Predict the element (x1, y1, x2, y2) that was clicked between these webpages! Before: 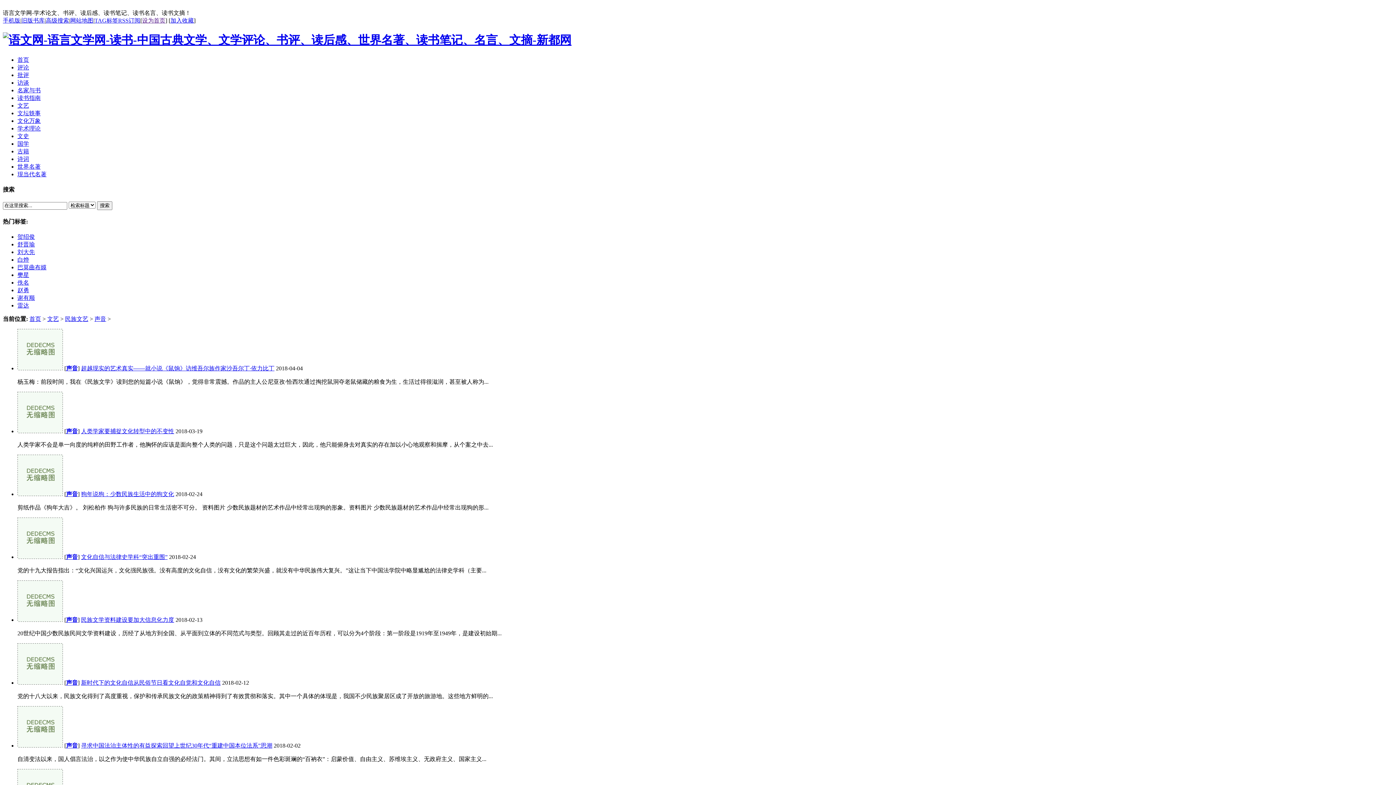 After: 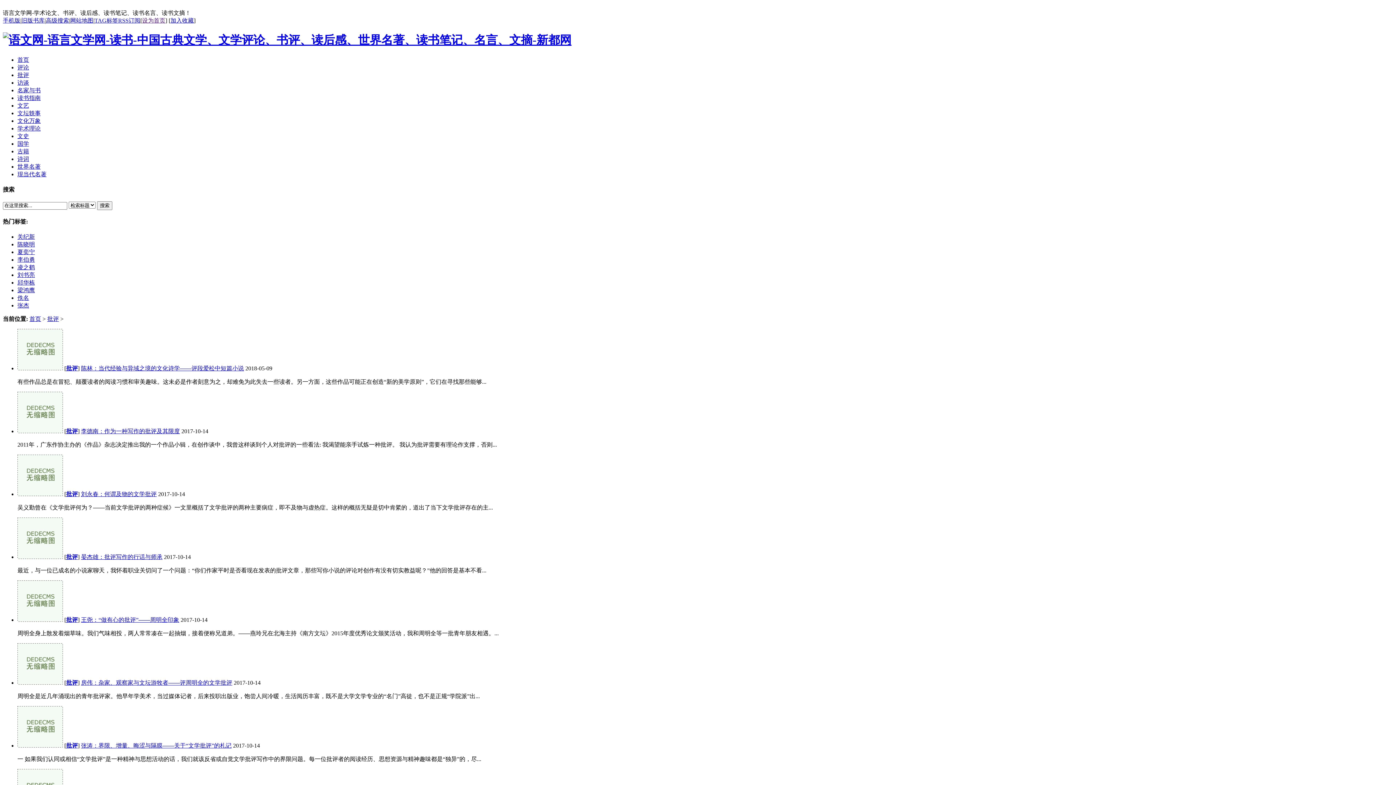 Action: label: 批评 bbox: (17, 71, 29, 78)